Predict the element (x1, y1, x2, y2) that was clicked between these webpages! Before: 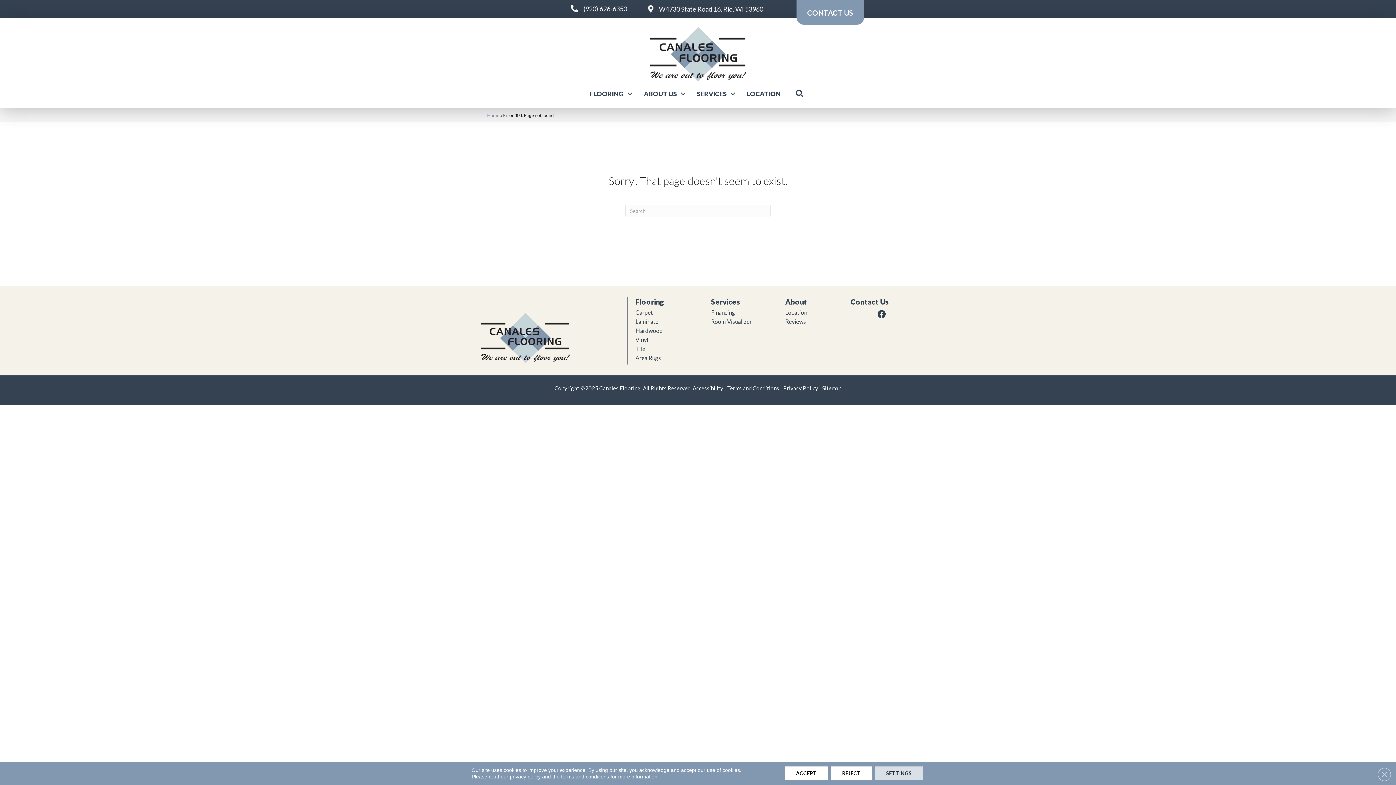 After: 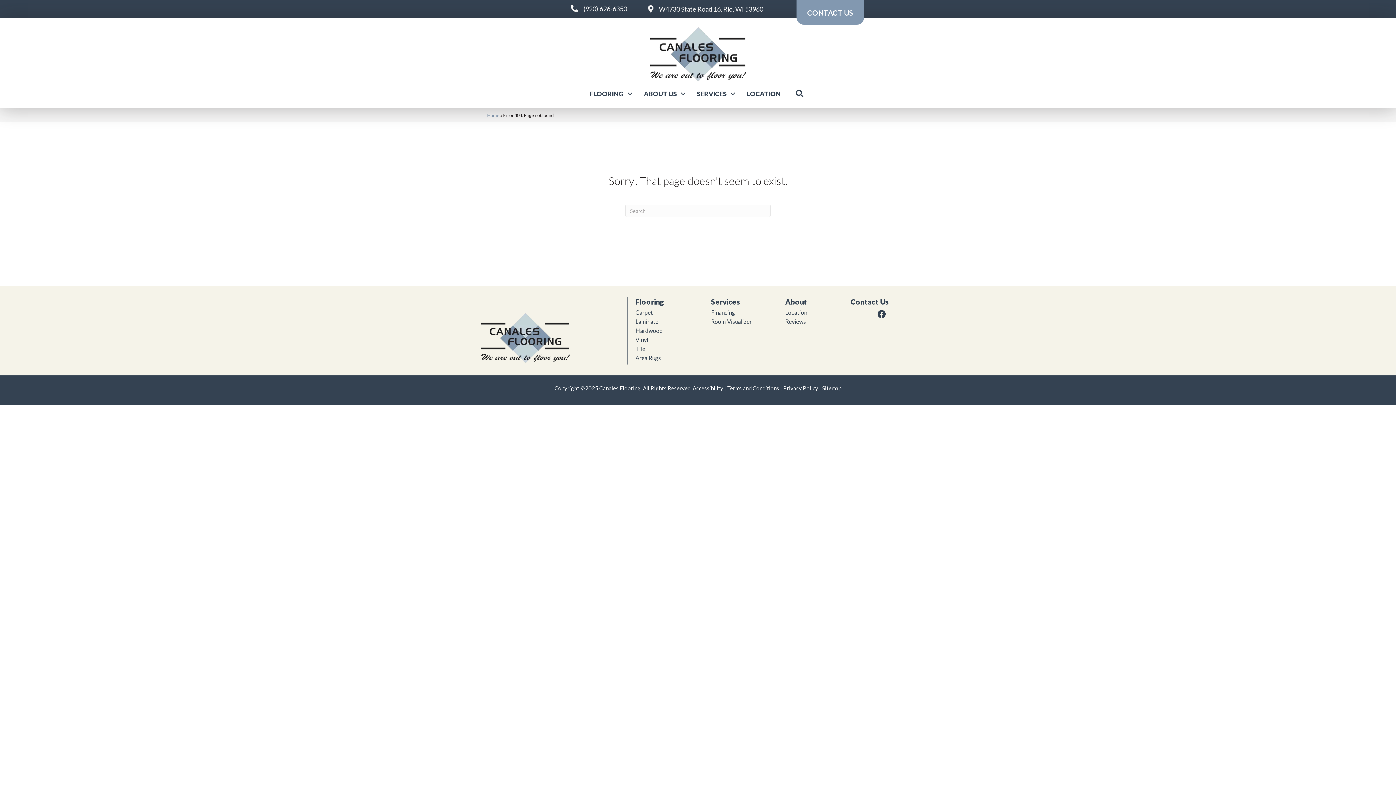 Action: label: Close GDPR Cookie Banner bbox: (1378, 768, 1391, 781)